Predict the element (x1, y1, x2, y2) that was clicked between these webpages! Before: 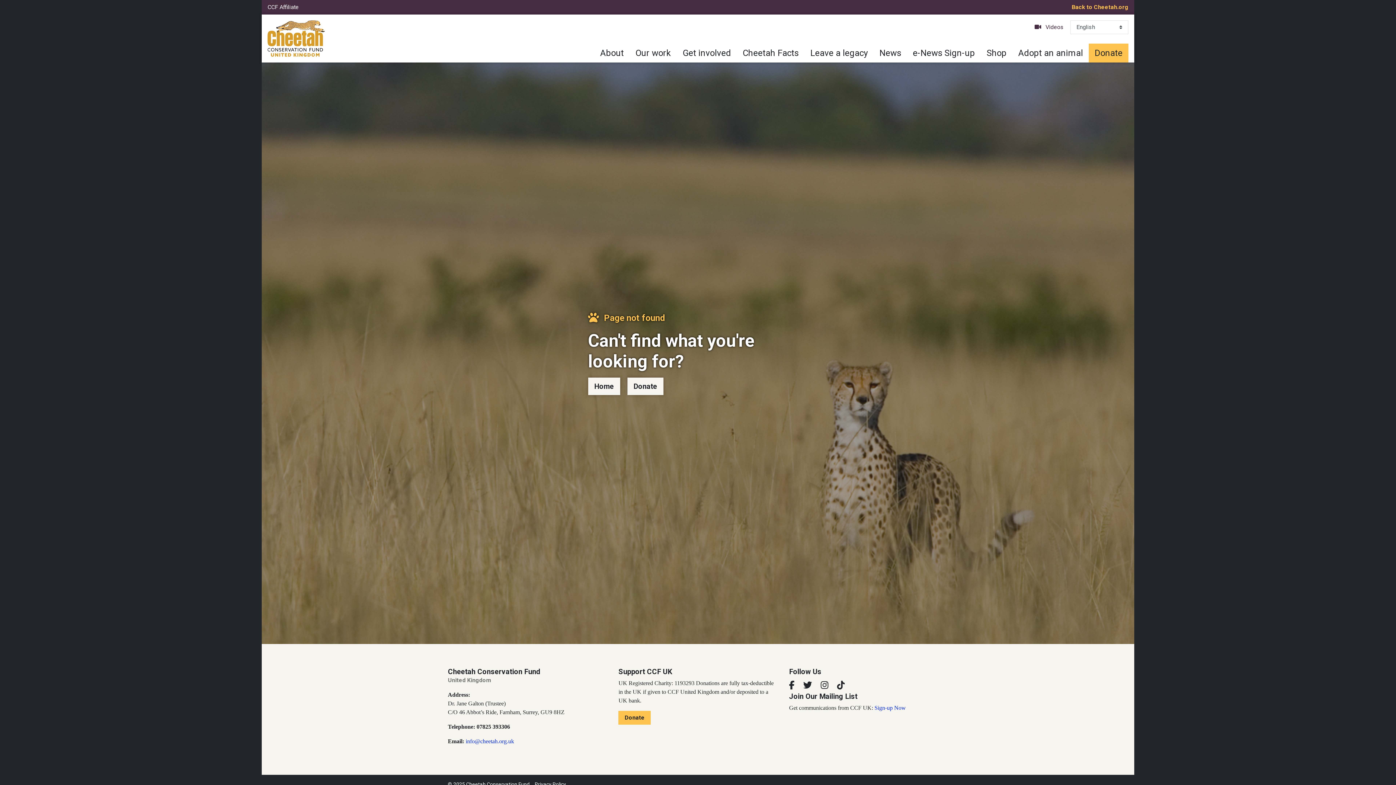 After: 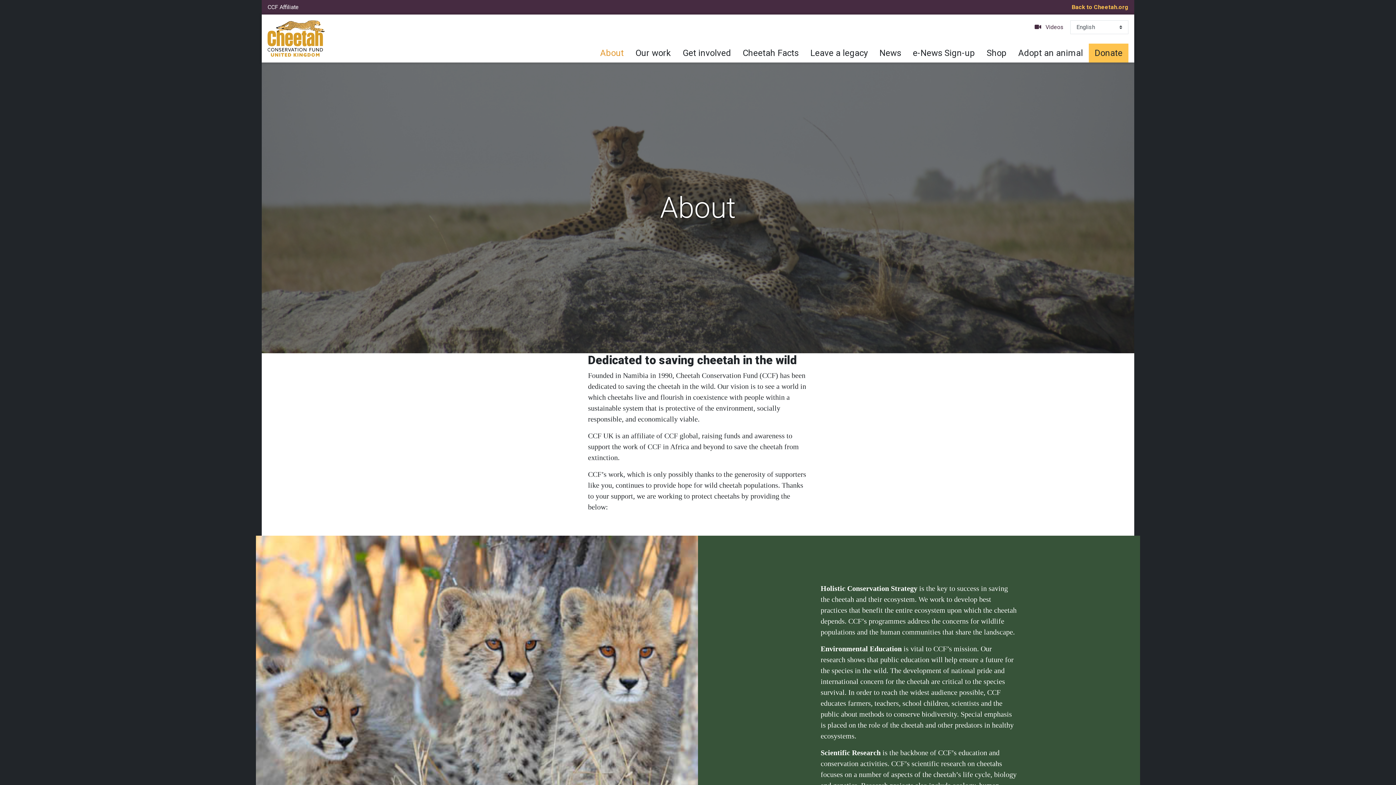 Action: label: About bbox: (594, 43, 629, 62)